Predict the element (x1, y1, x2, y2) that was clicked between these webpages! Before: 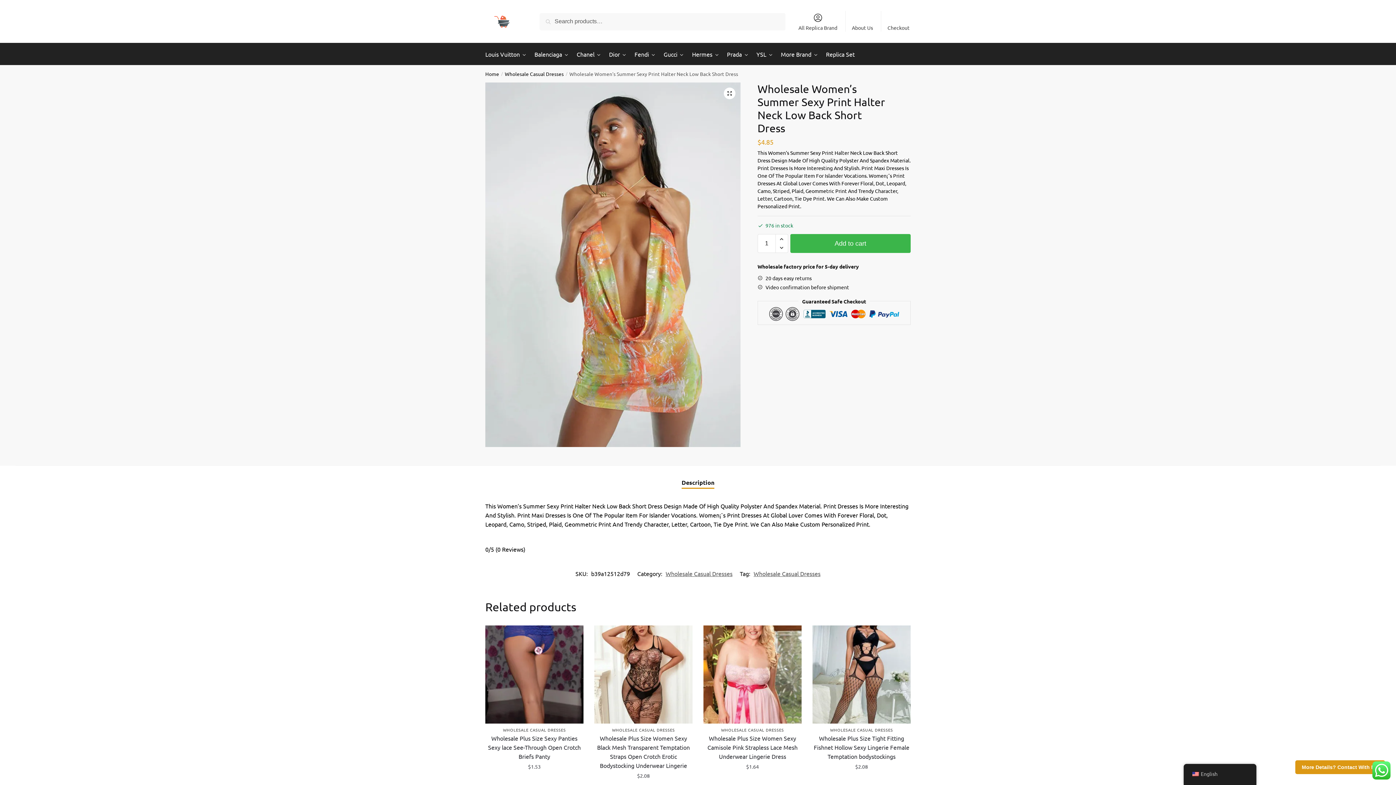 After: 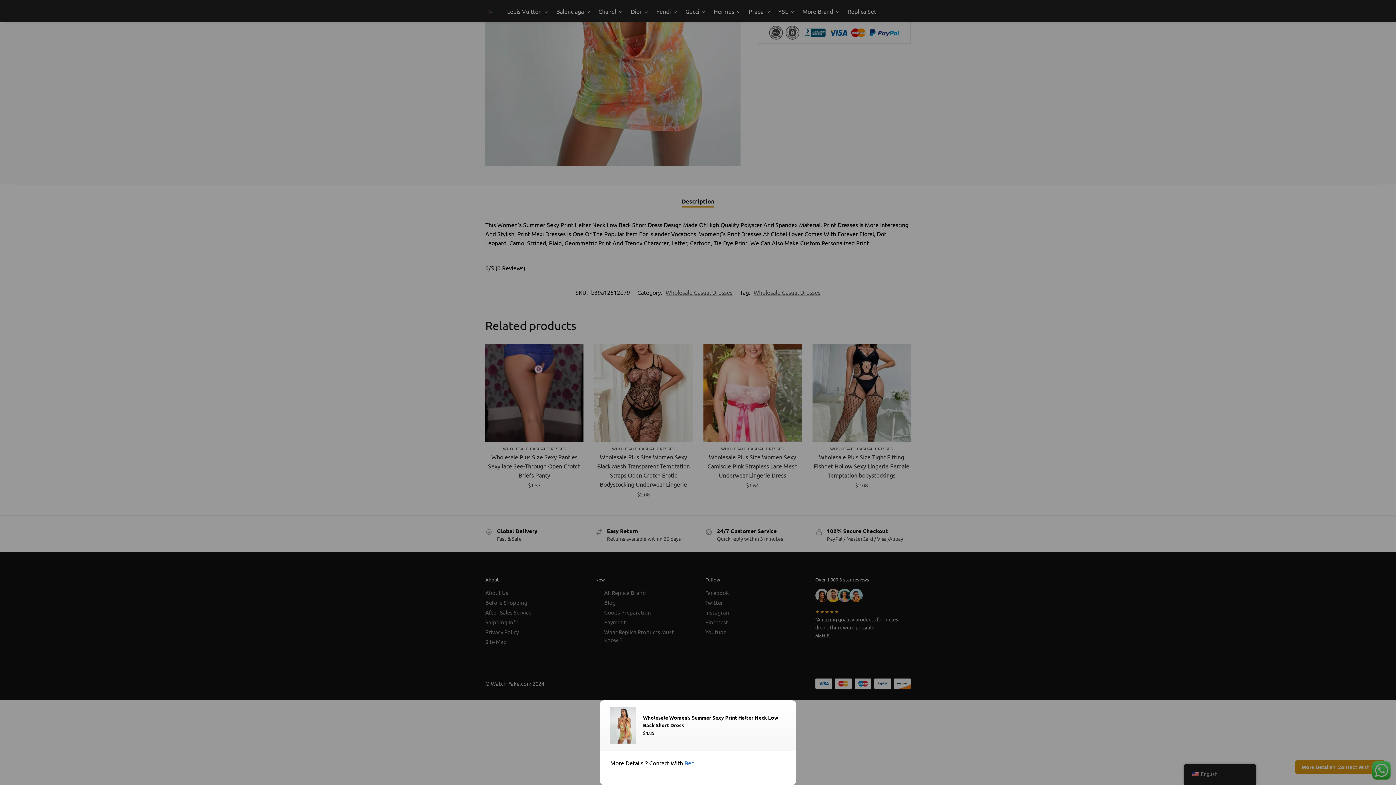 Action: bbox: (1295, 760, 1385, 774) label: More Details? Contact With Me